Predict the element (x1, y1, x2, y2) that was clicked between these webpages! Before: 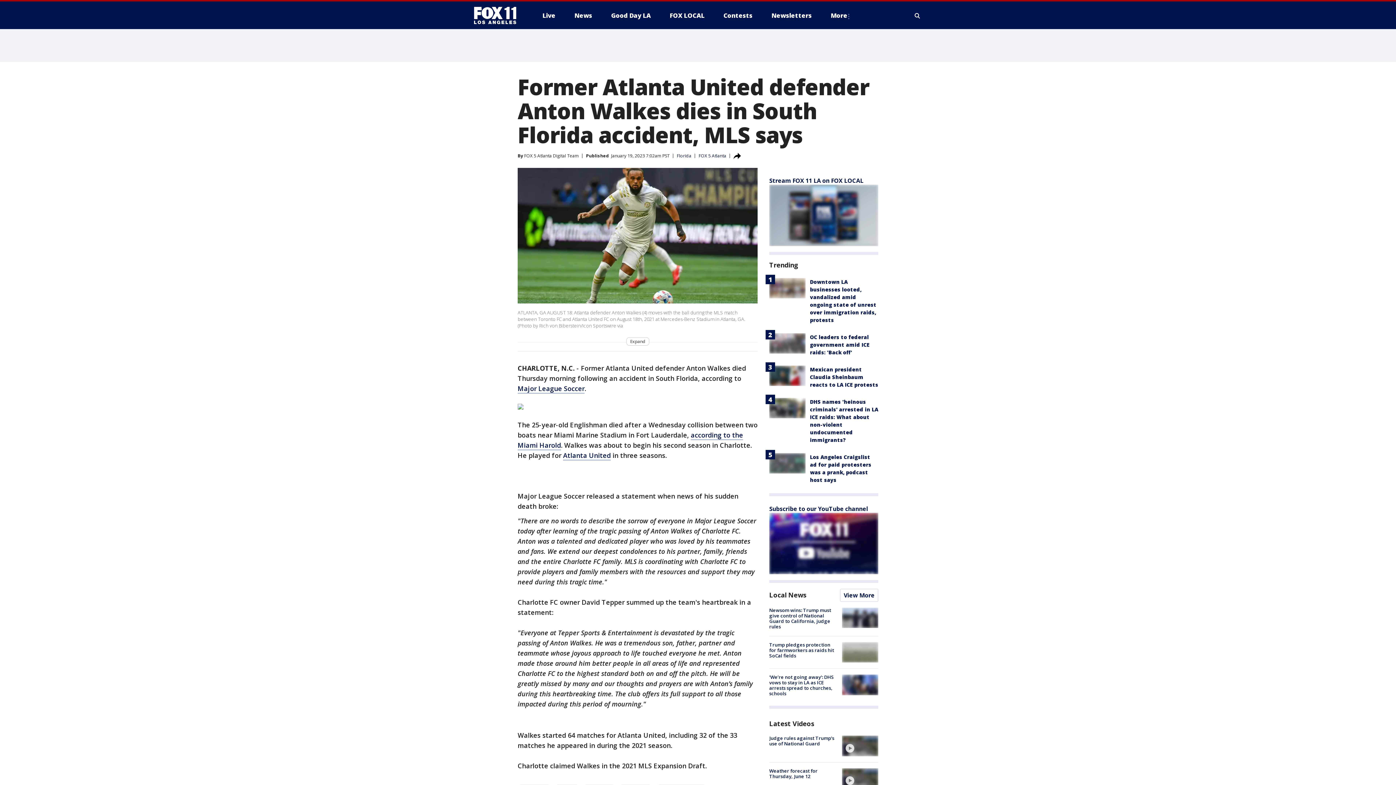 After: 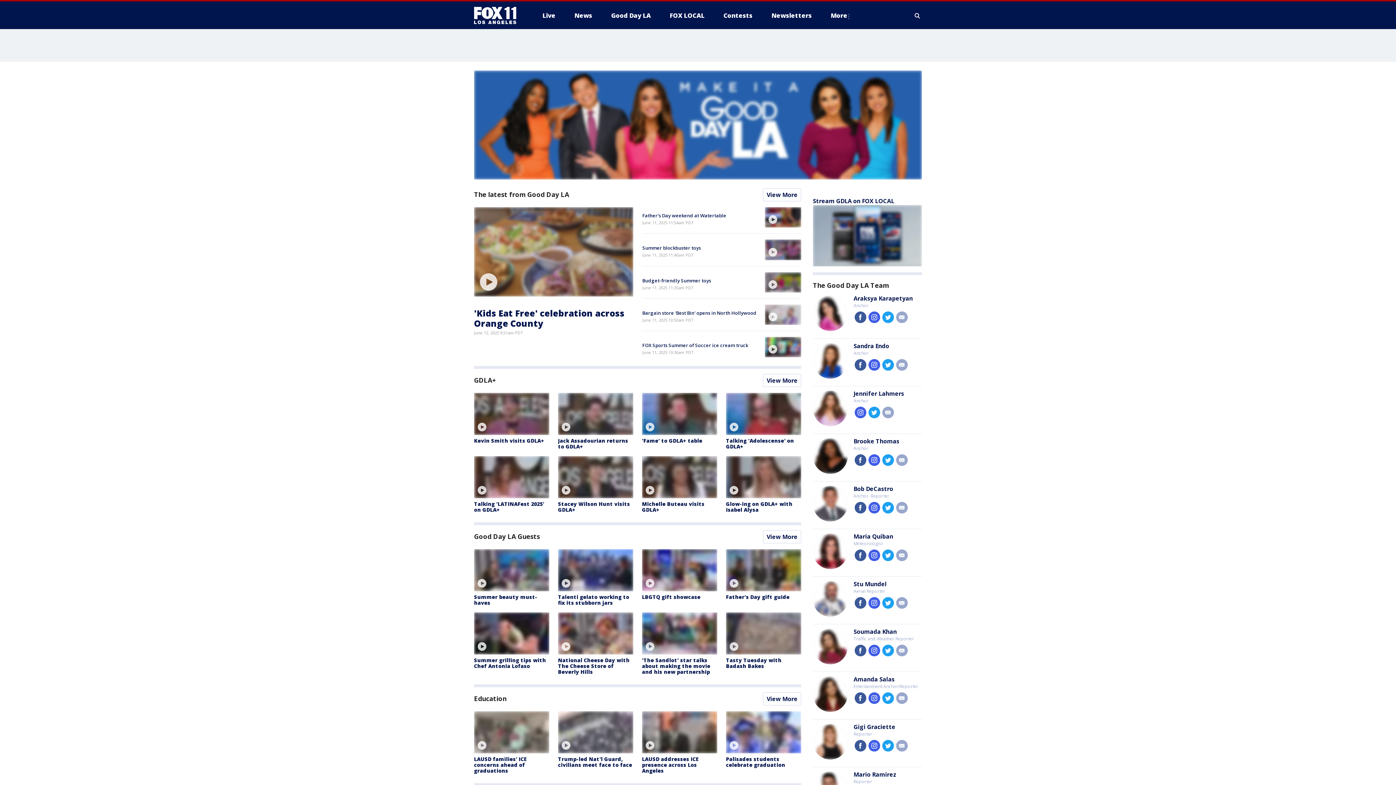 Action: bbox: (605, 9, 656, 21) label: Good Day LA